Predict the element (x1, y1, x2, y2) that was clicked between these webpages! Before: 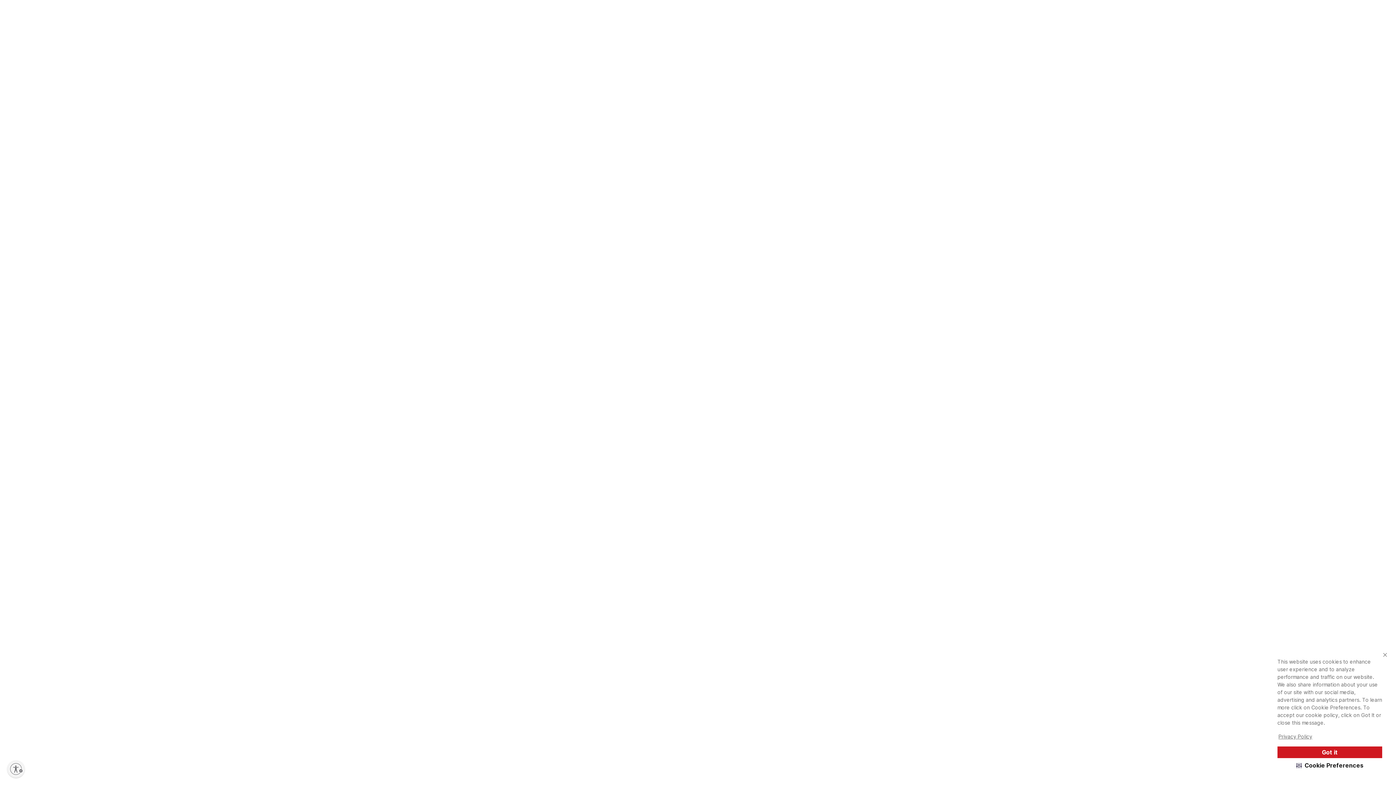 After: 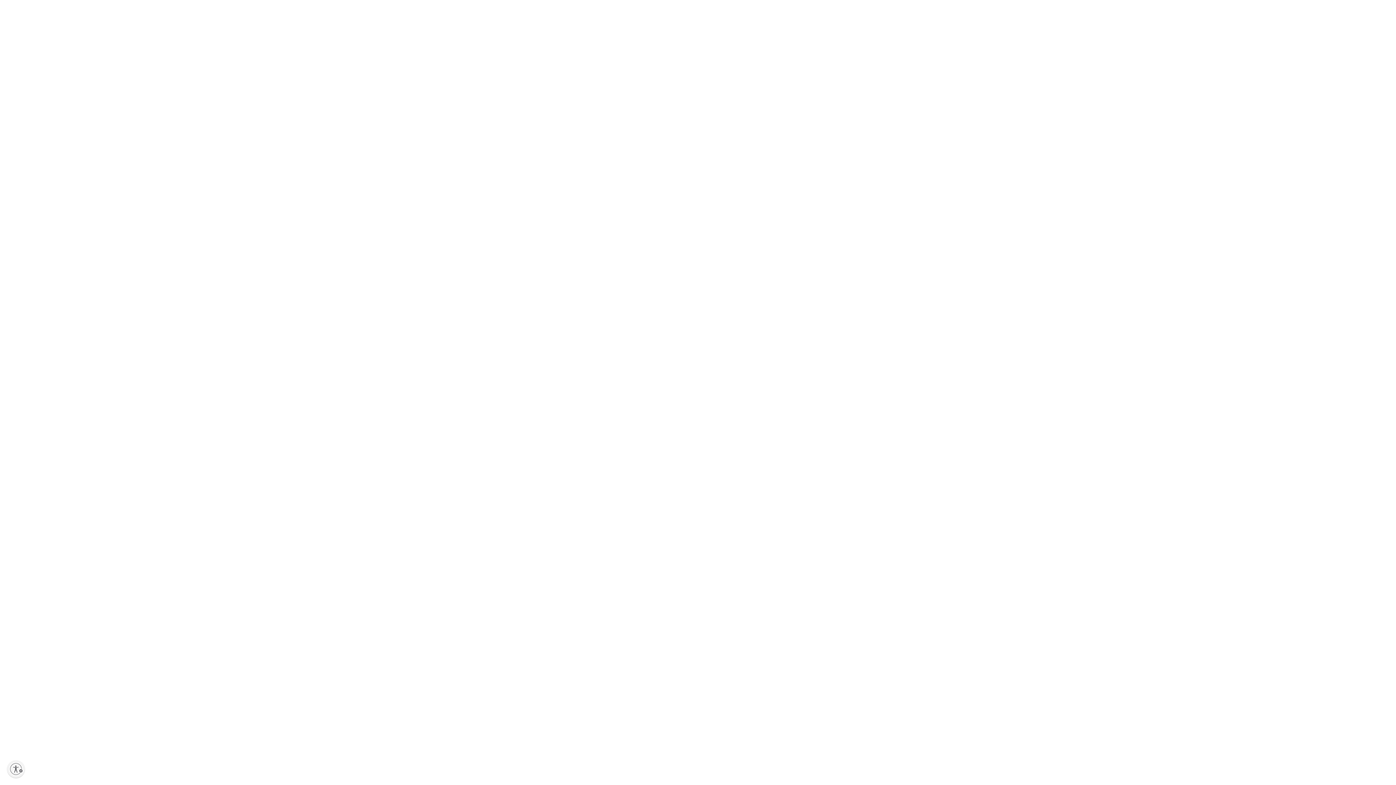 Action: label: Got it bbox: (1277, 746, 1382, 758)